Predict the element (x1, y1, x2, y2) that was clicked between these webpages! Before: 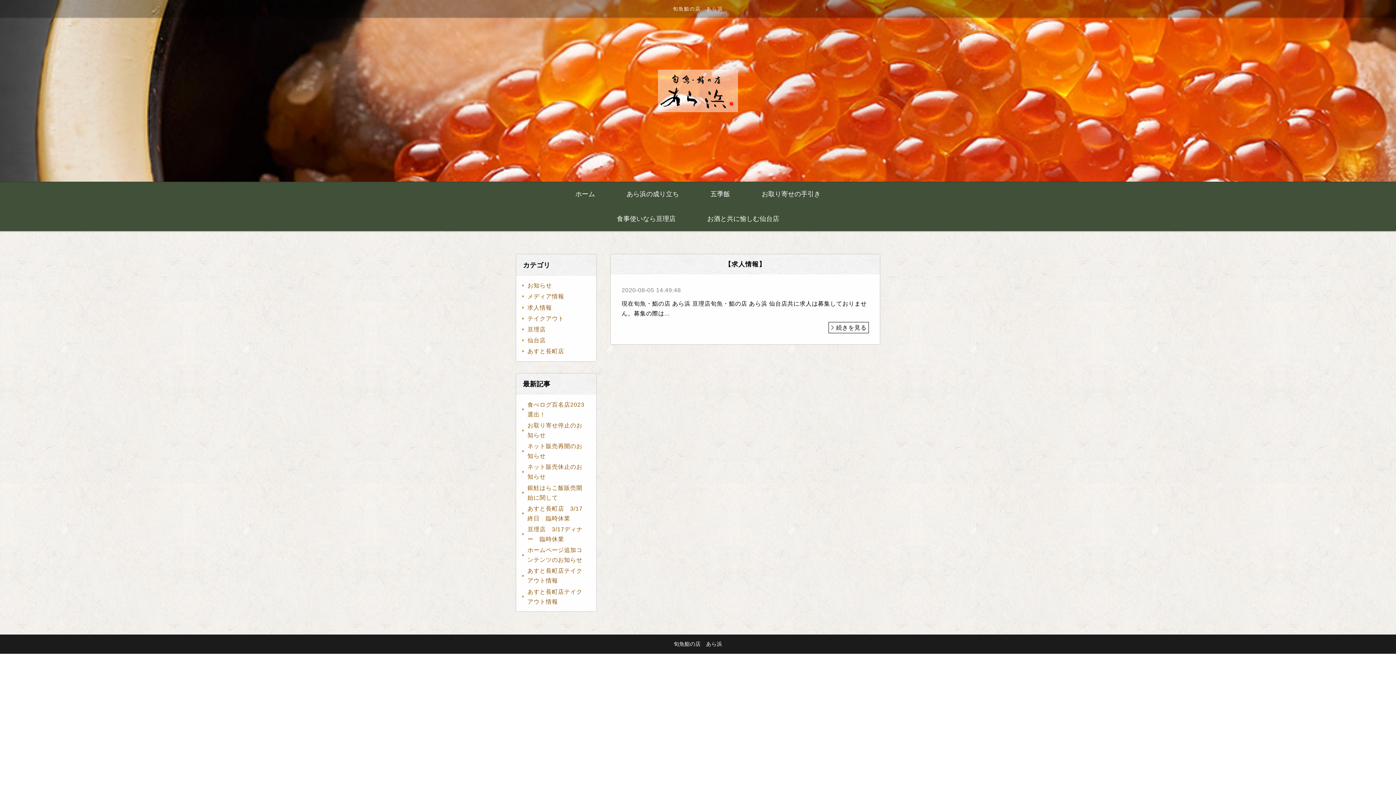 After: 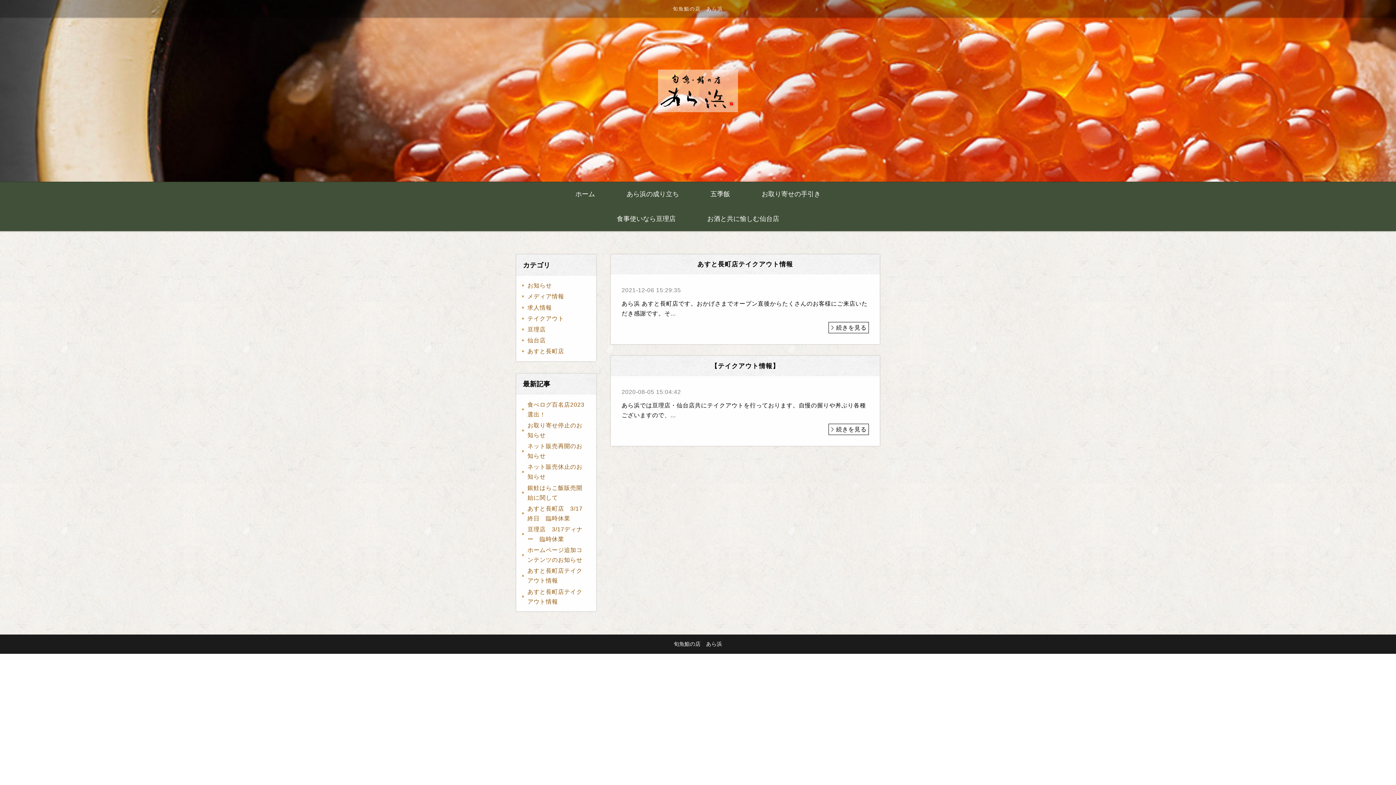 Action: bbox: (522, 313, 569, 324) label: テイクアウト